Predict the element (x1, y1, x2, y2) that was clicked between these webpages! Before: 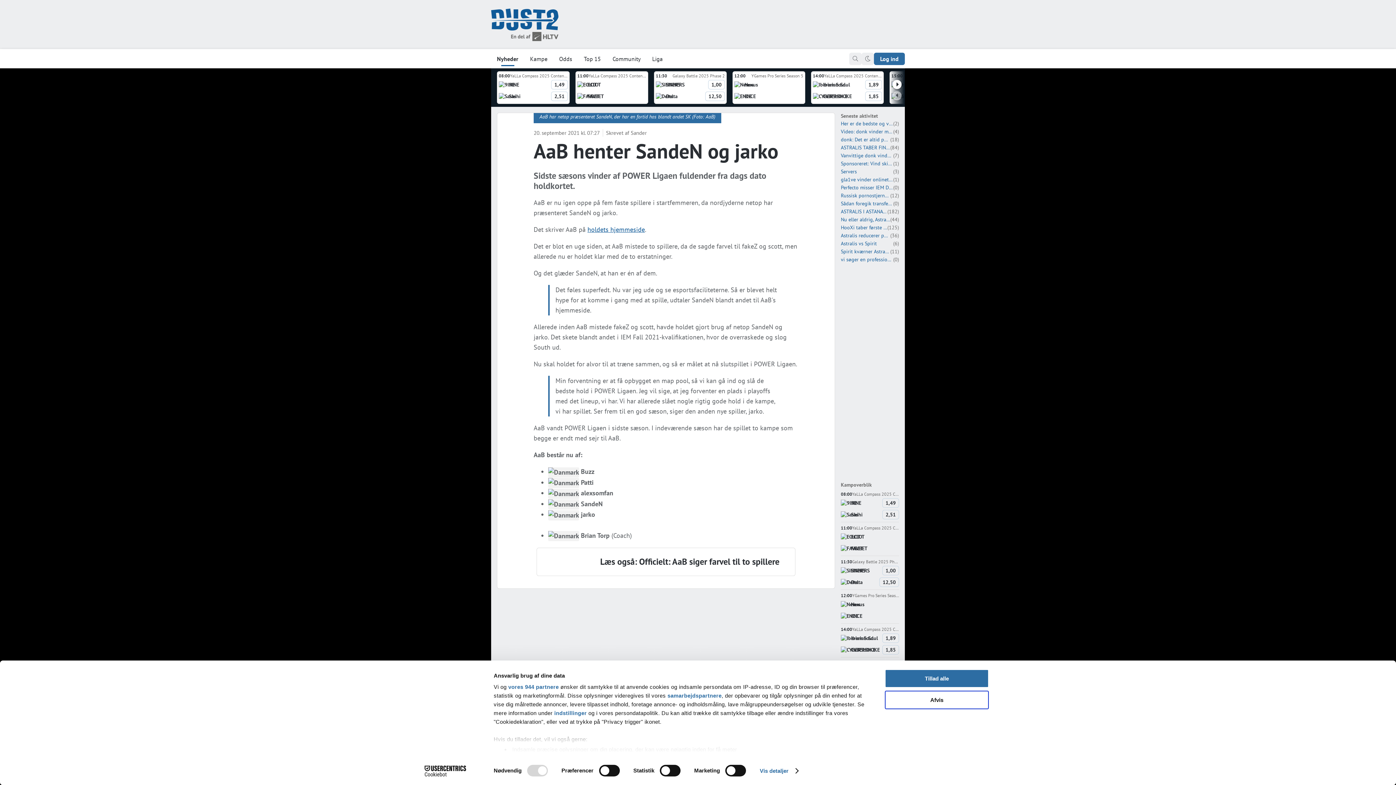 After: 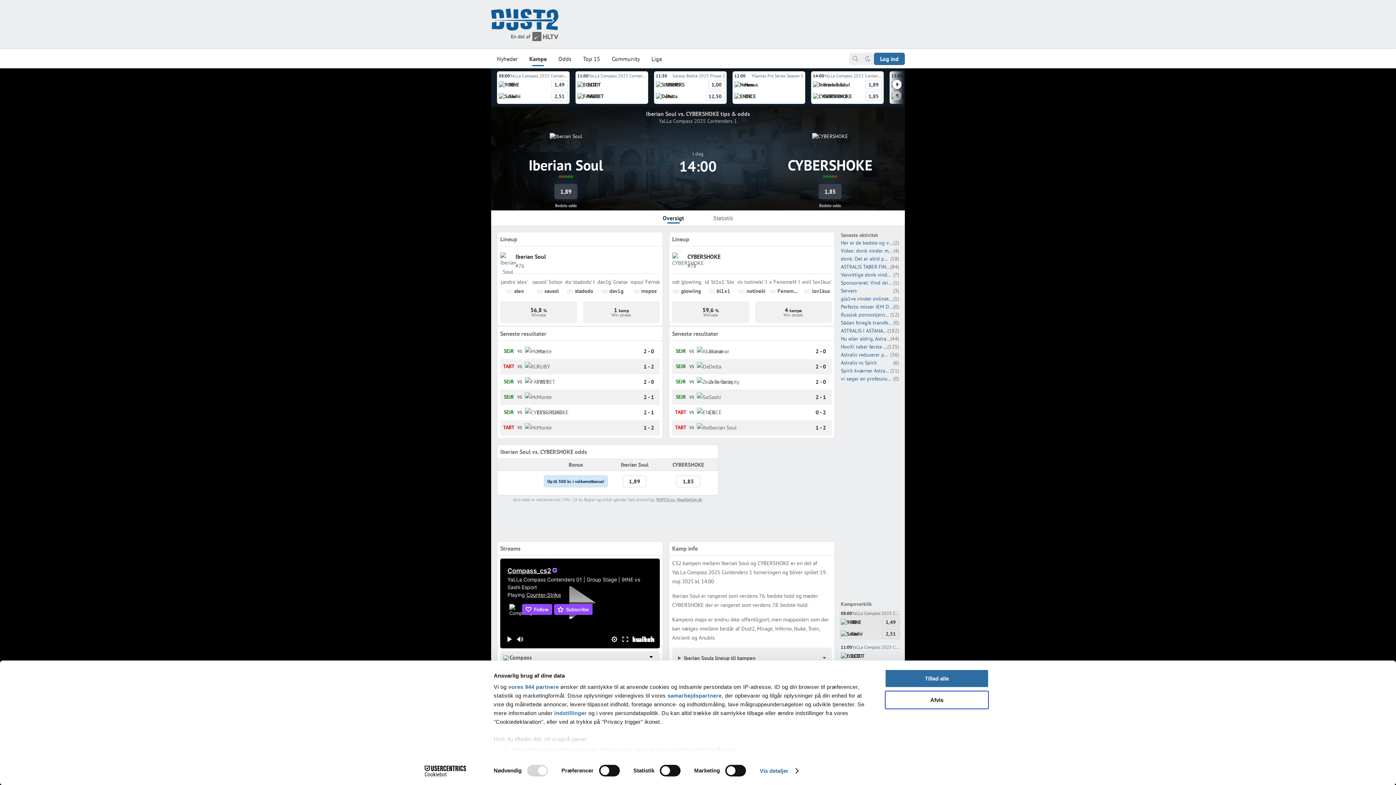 Action: bbox: (852, 626, 899, 632) label: YaLLa Compass 2025 Contenders 1